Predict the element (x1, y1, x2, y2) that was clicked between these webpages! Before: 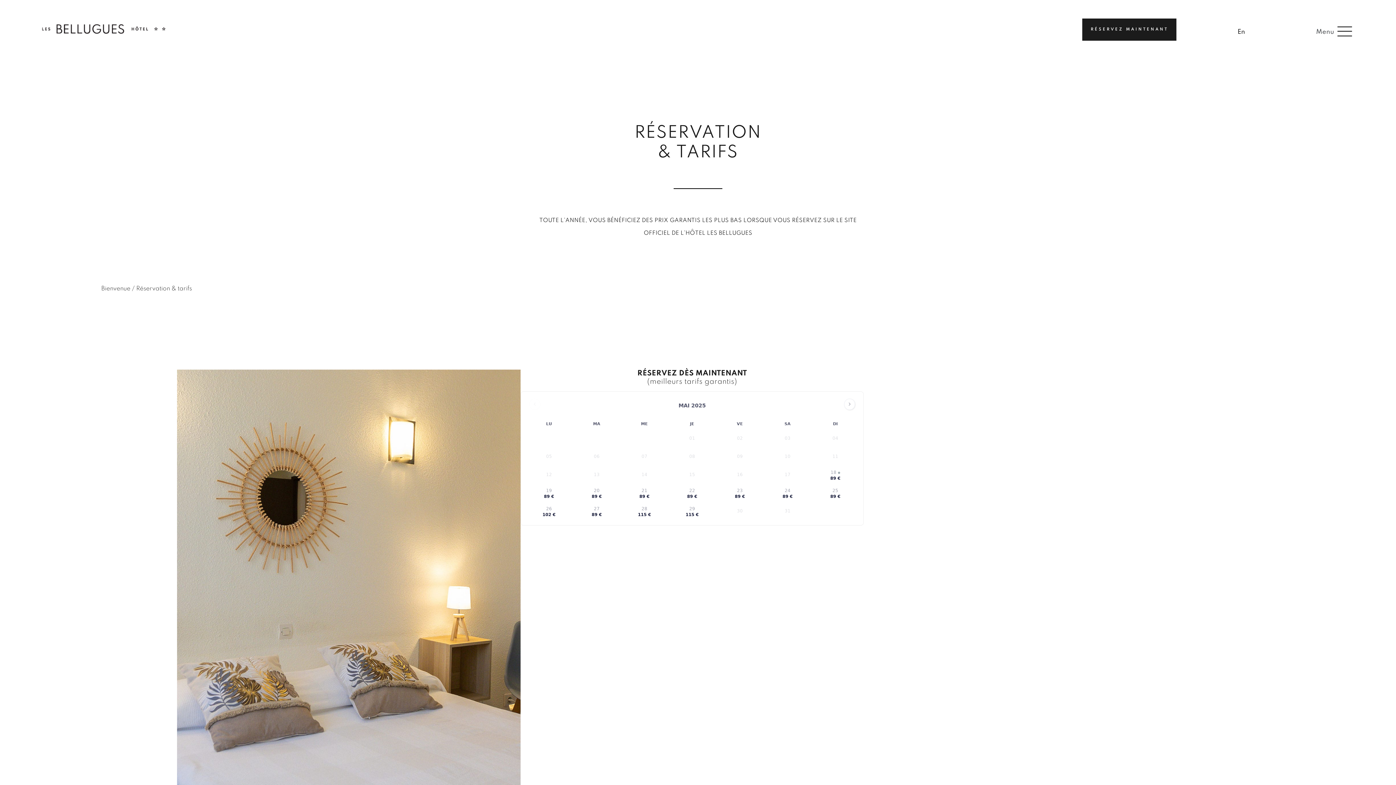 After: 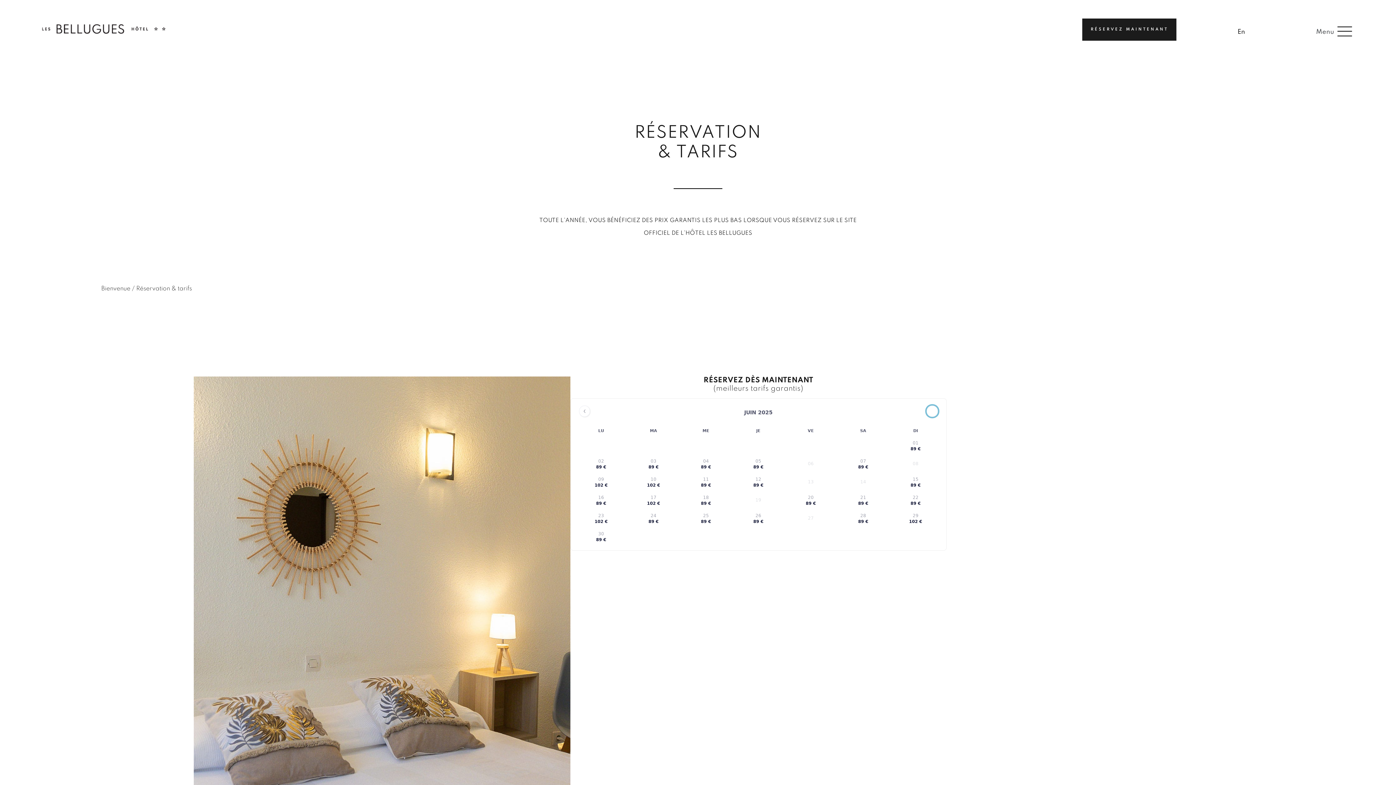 Action: bbox: (844, 398, 855, 410)